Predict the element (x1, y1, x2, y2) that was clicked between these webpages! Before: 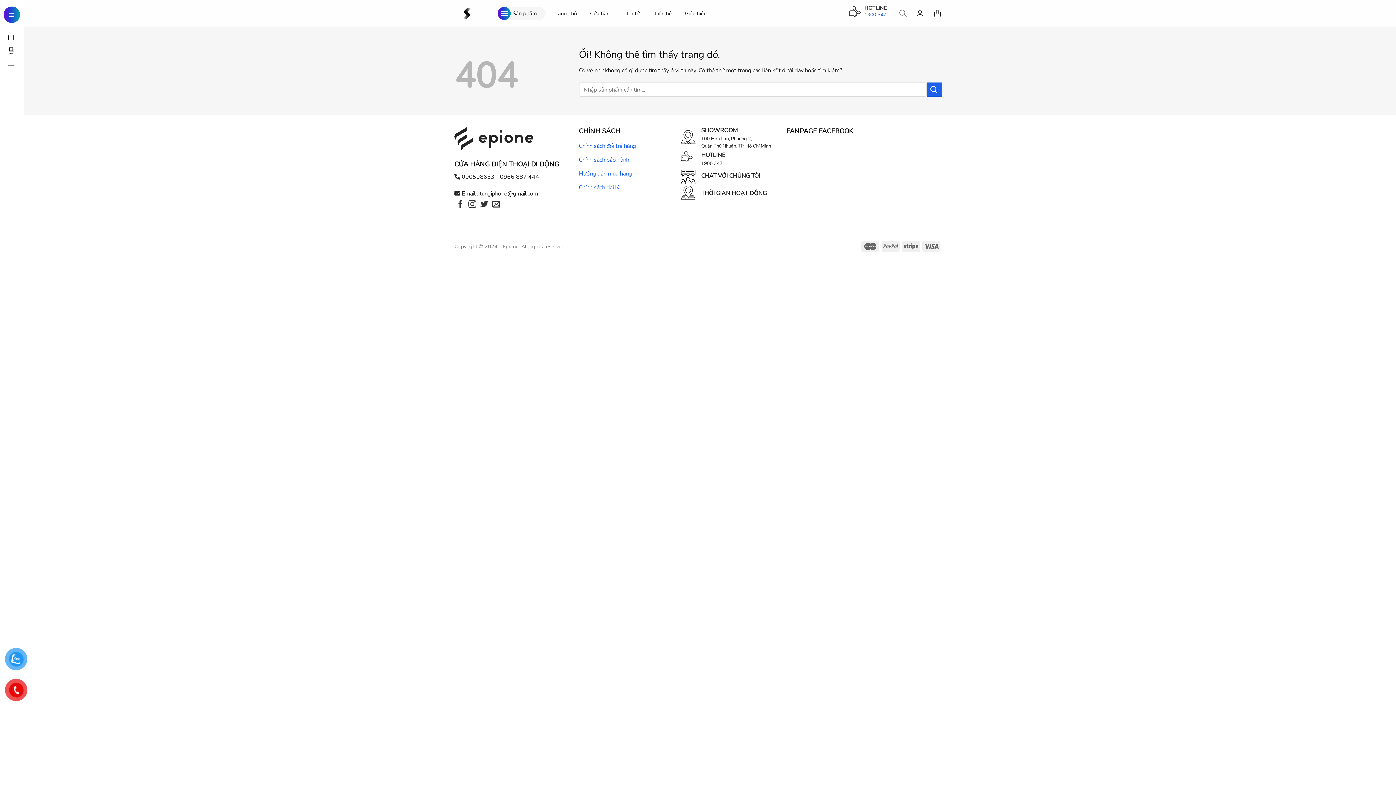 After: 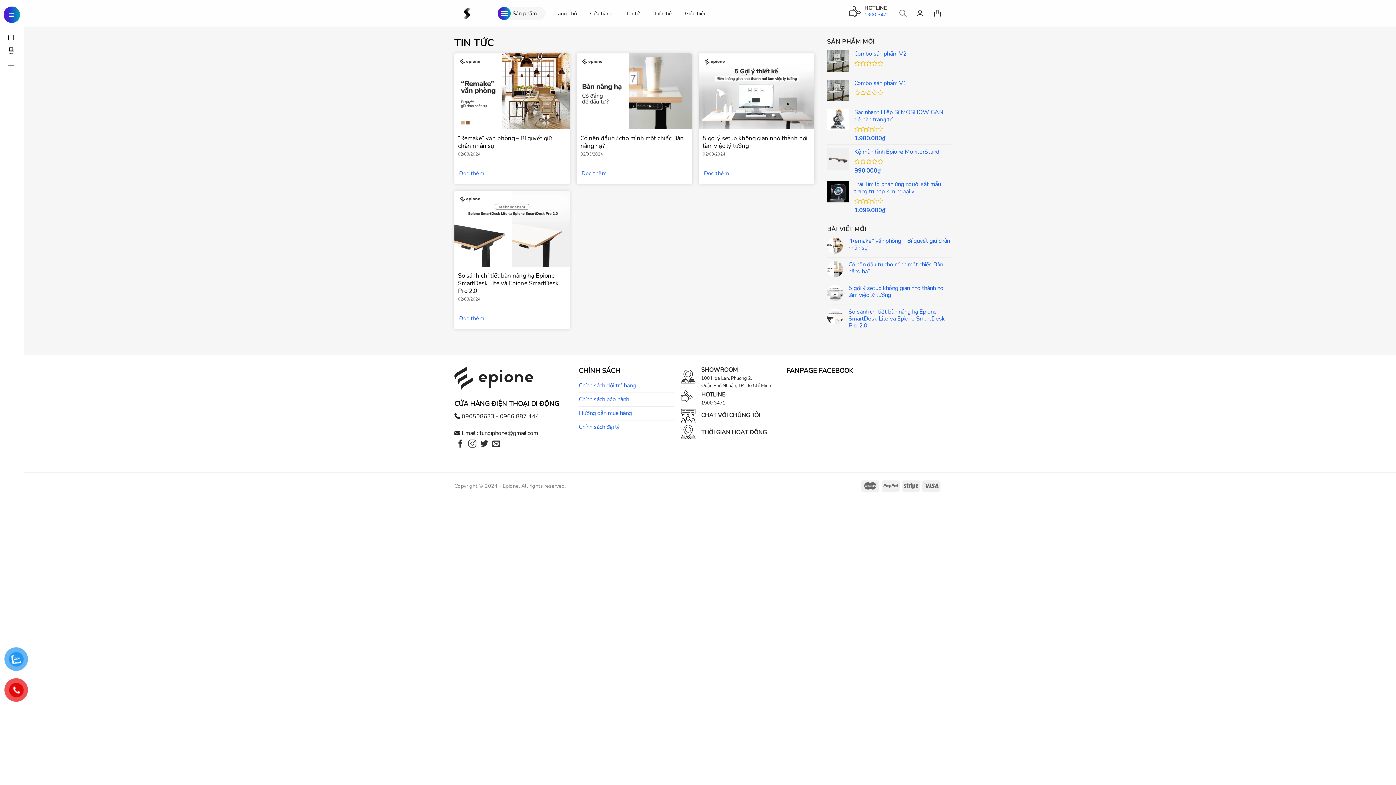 Action: bbox: (620, 6, 647, 20) label: Tin tức